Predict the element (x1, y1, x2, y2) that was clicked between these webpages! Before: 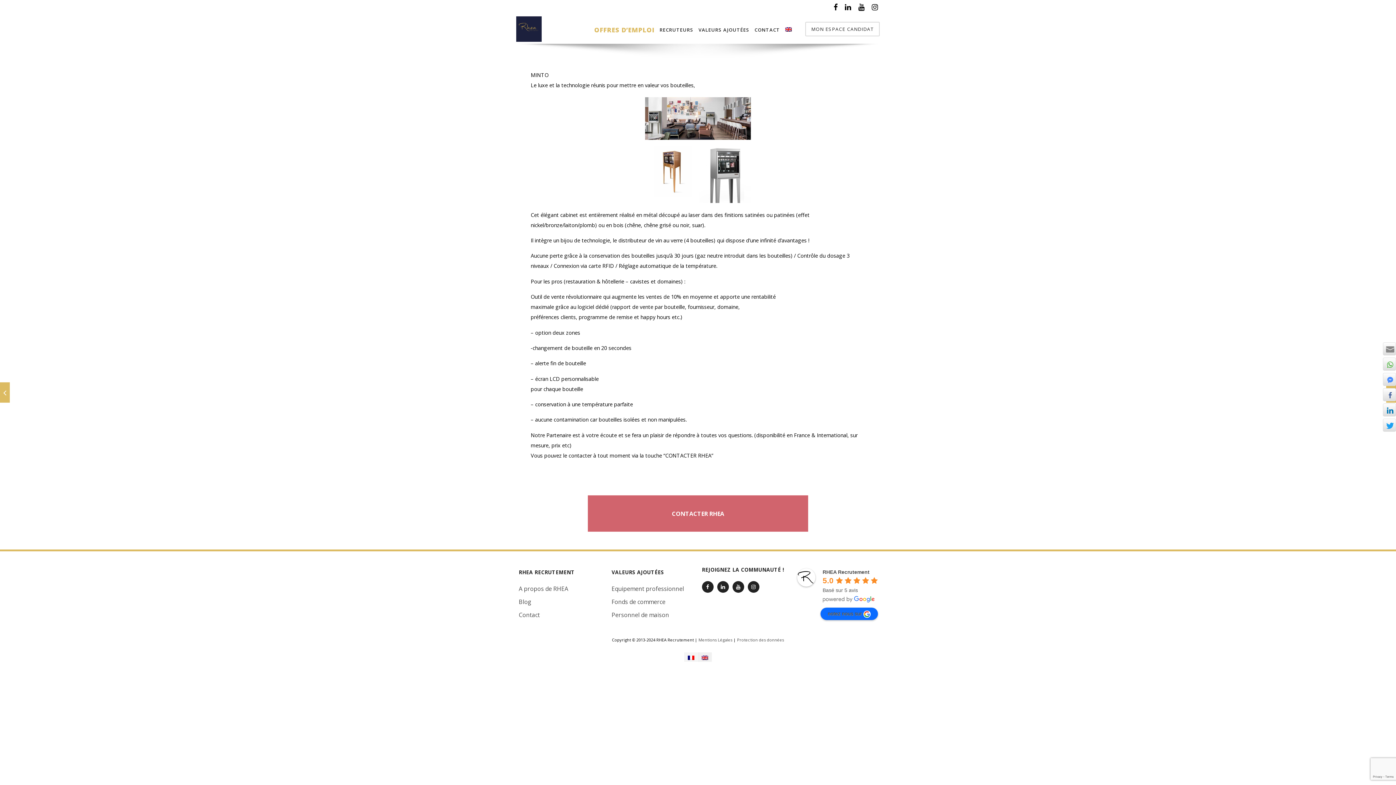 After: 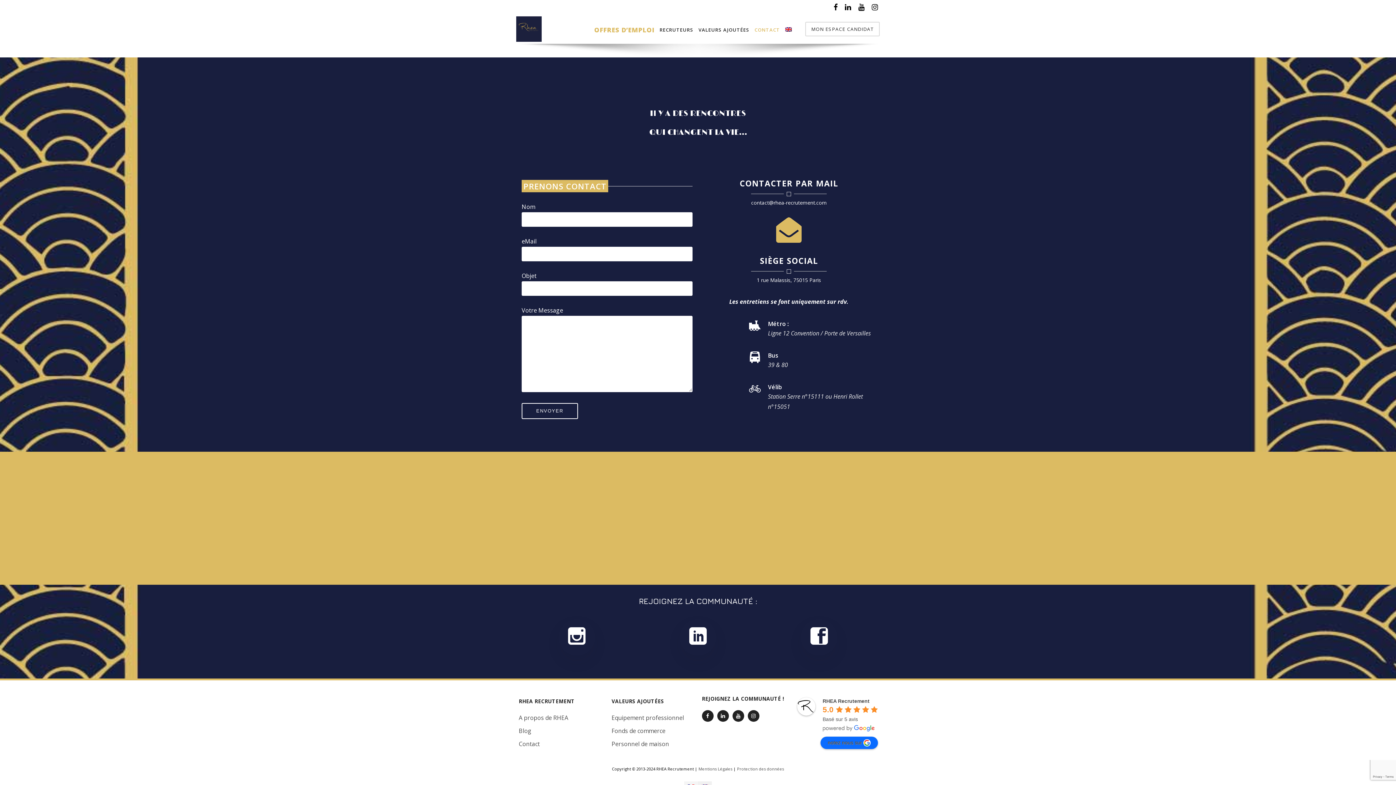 Action: label: Contact bbox: (518, 611, 540, 619)